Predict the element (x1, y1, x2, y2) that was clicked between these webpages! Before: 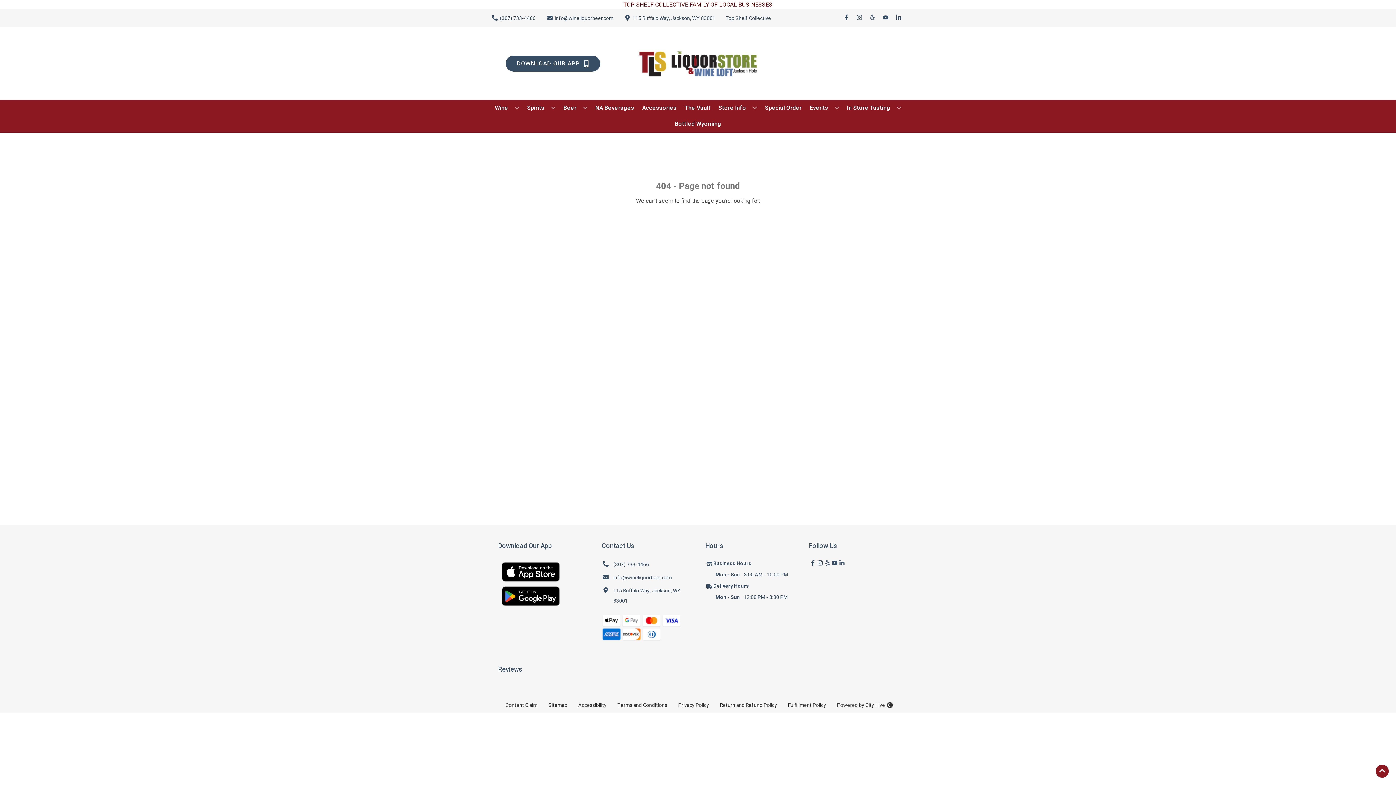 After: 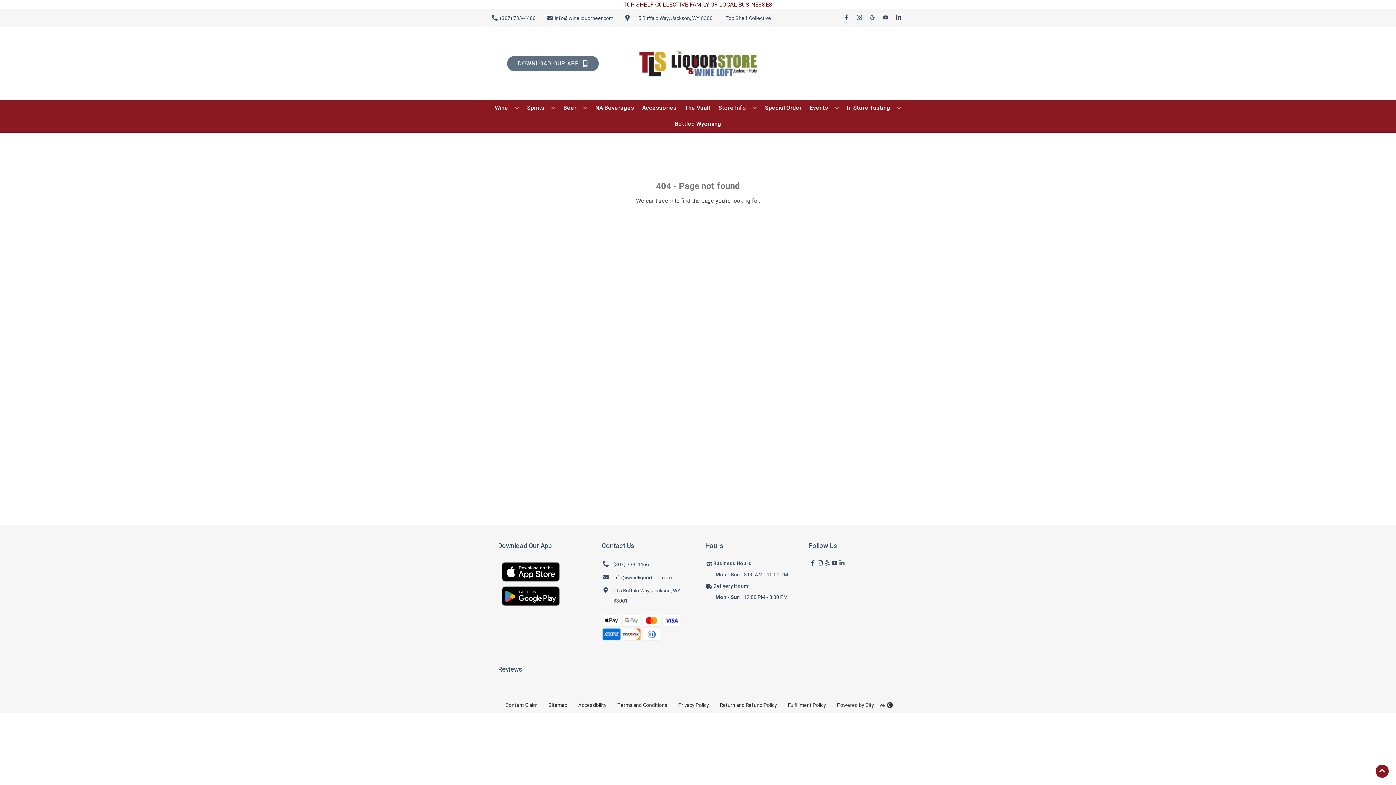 Action: bbox: (505, 55, 600, 71) label: Opens app link in a new tab to DOWNLOAD OUR APP